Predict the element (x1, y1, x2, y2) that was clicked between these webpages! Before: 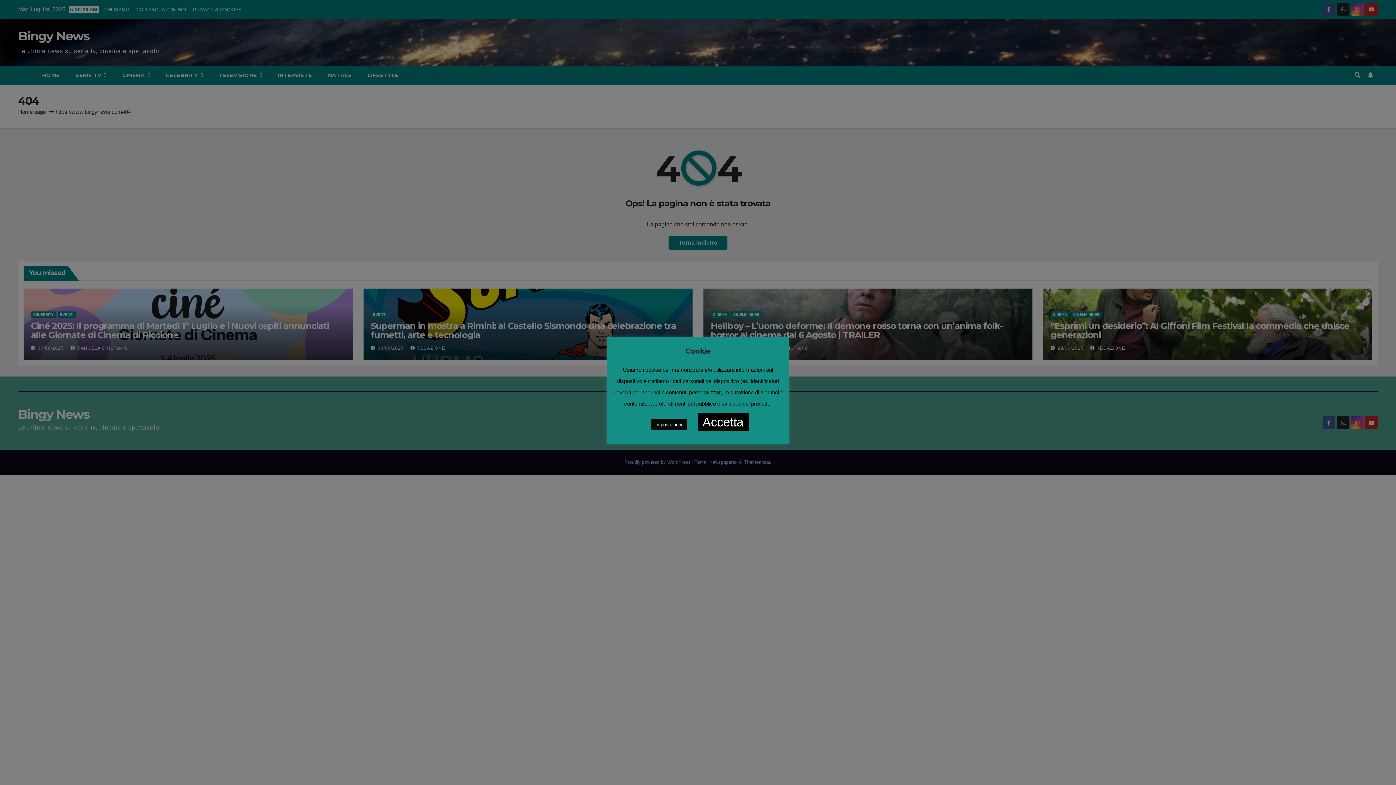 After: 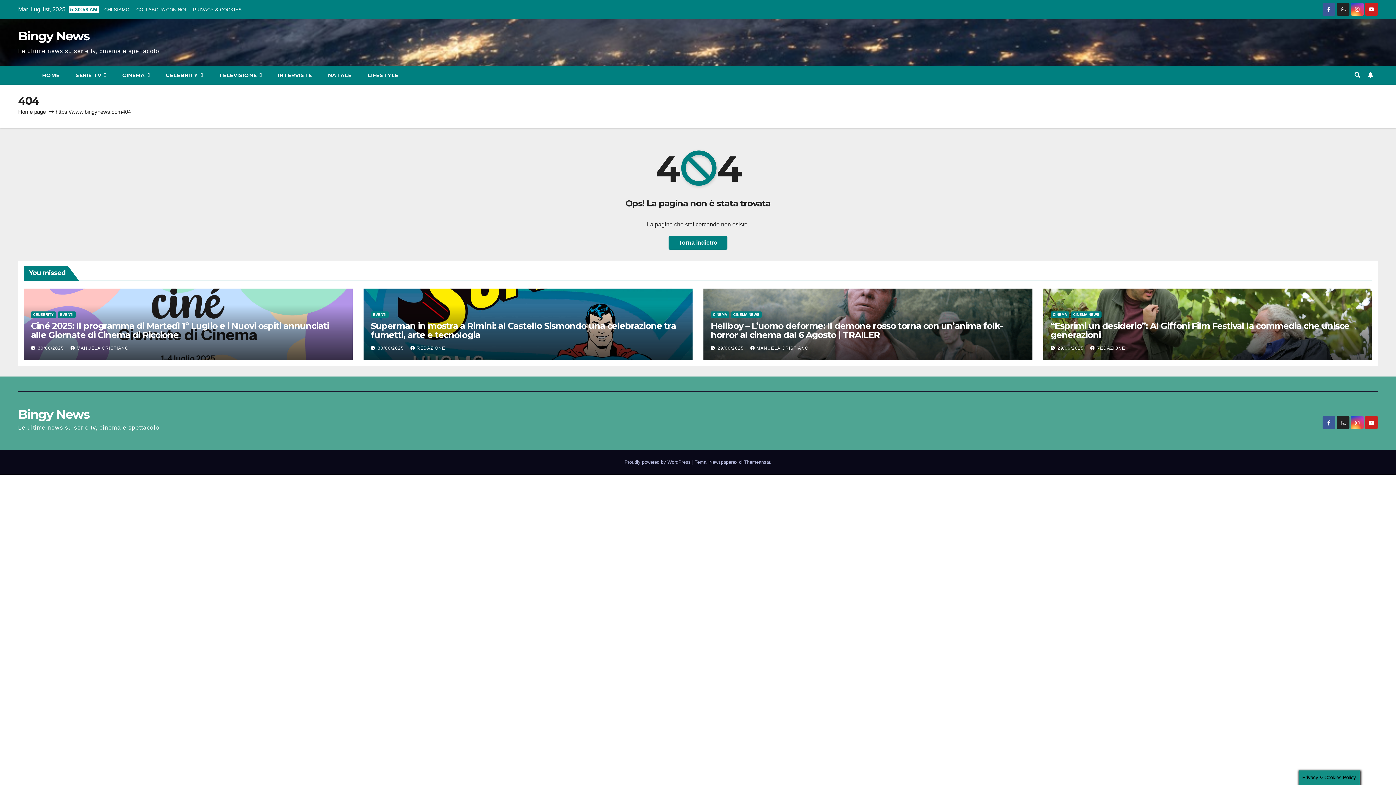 Action: bbox: (697, 413, 748, 431) label: Accetta